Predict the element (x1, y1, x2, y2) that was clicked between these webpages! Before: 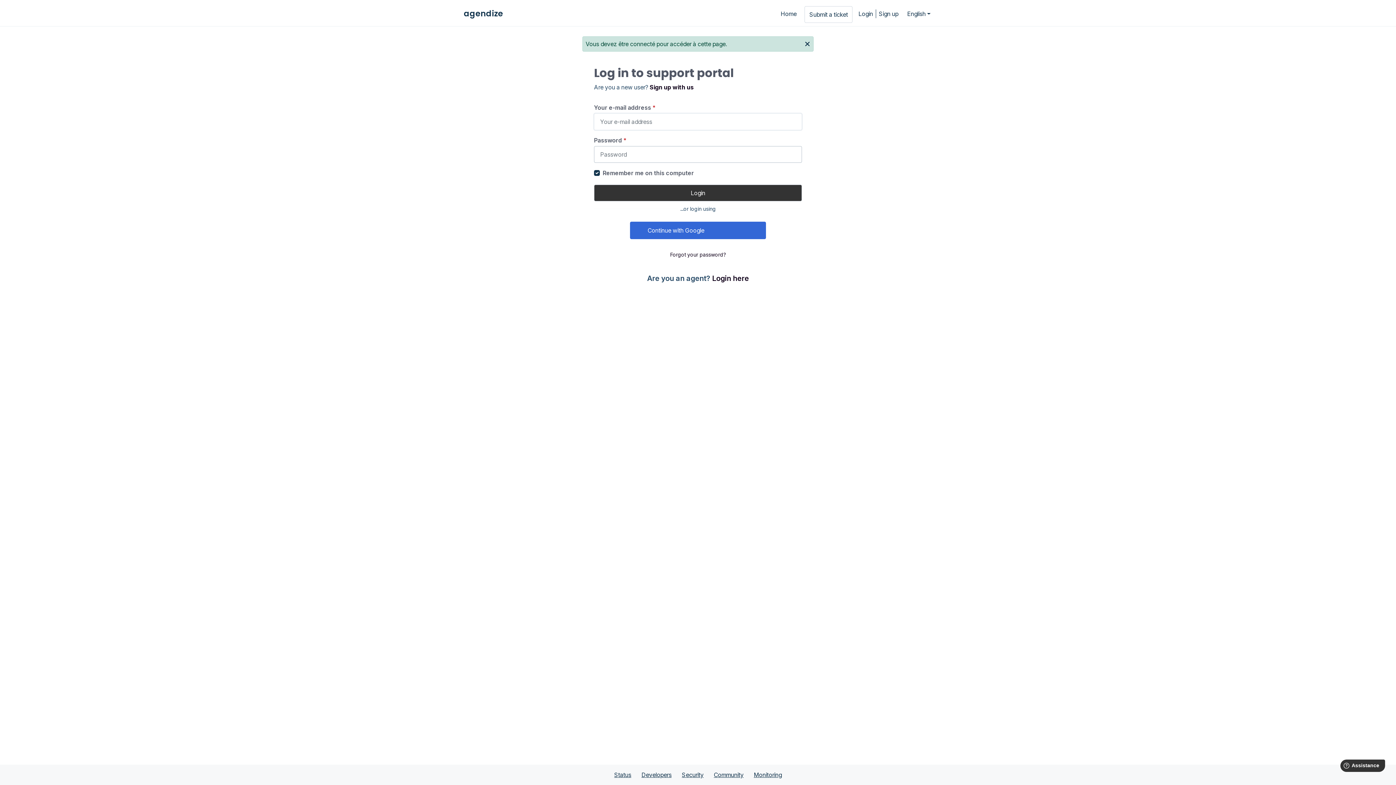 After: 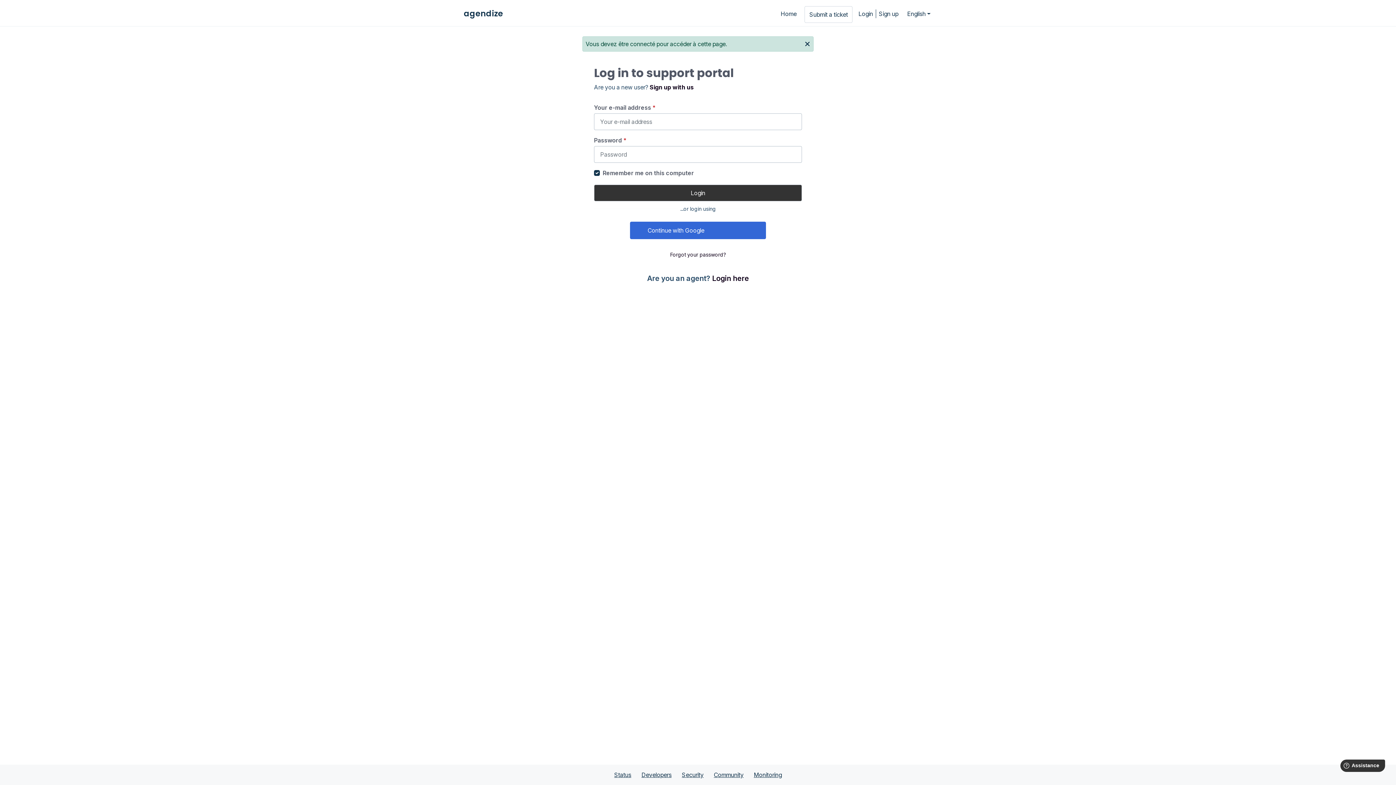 Action: label: Monitoring bbox: (749, 771, 786, 778)